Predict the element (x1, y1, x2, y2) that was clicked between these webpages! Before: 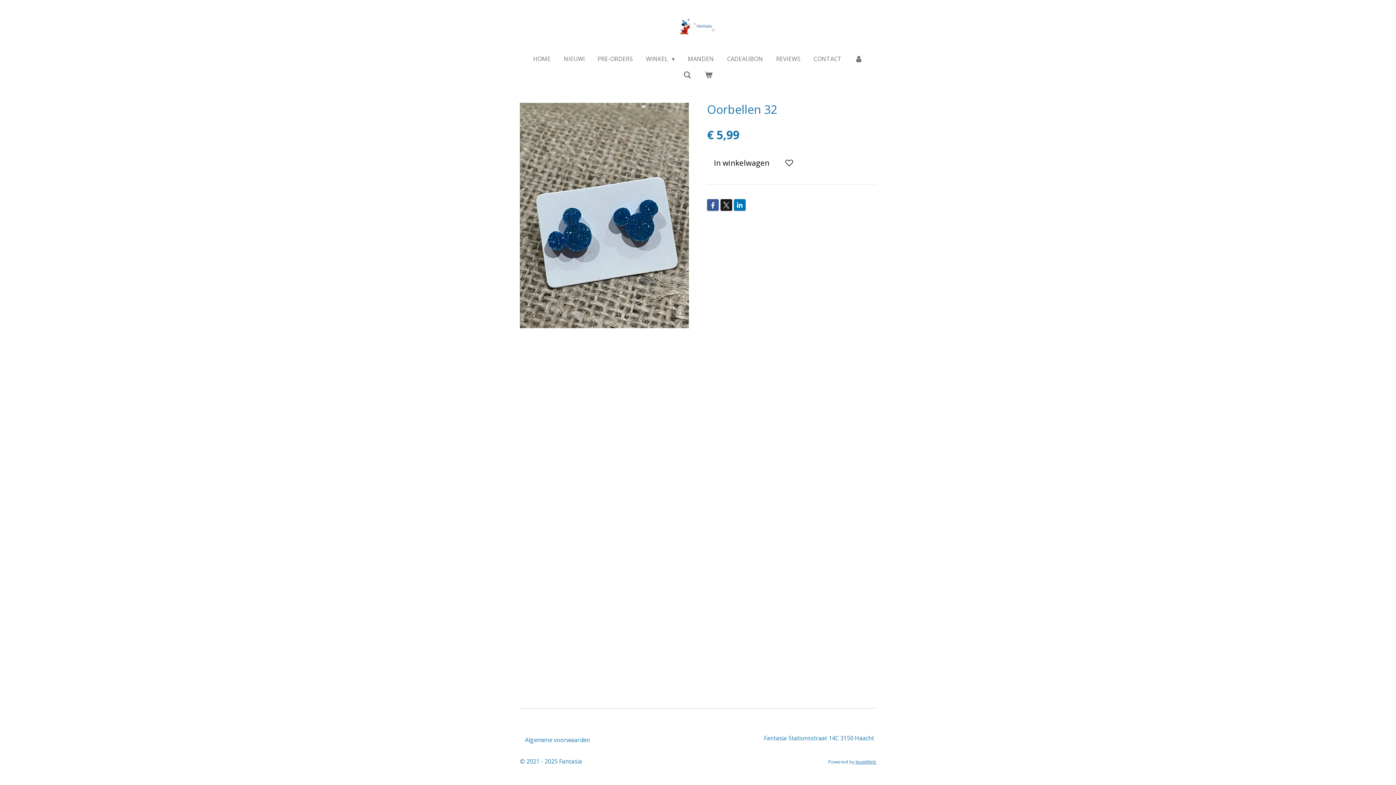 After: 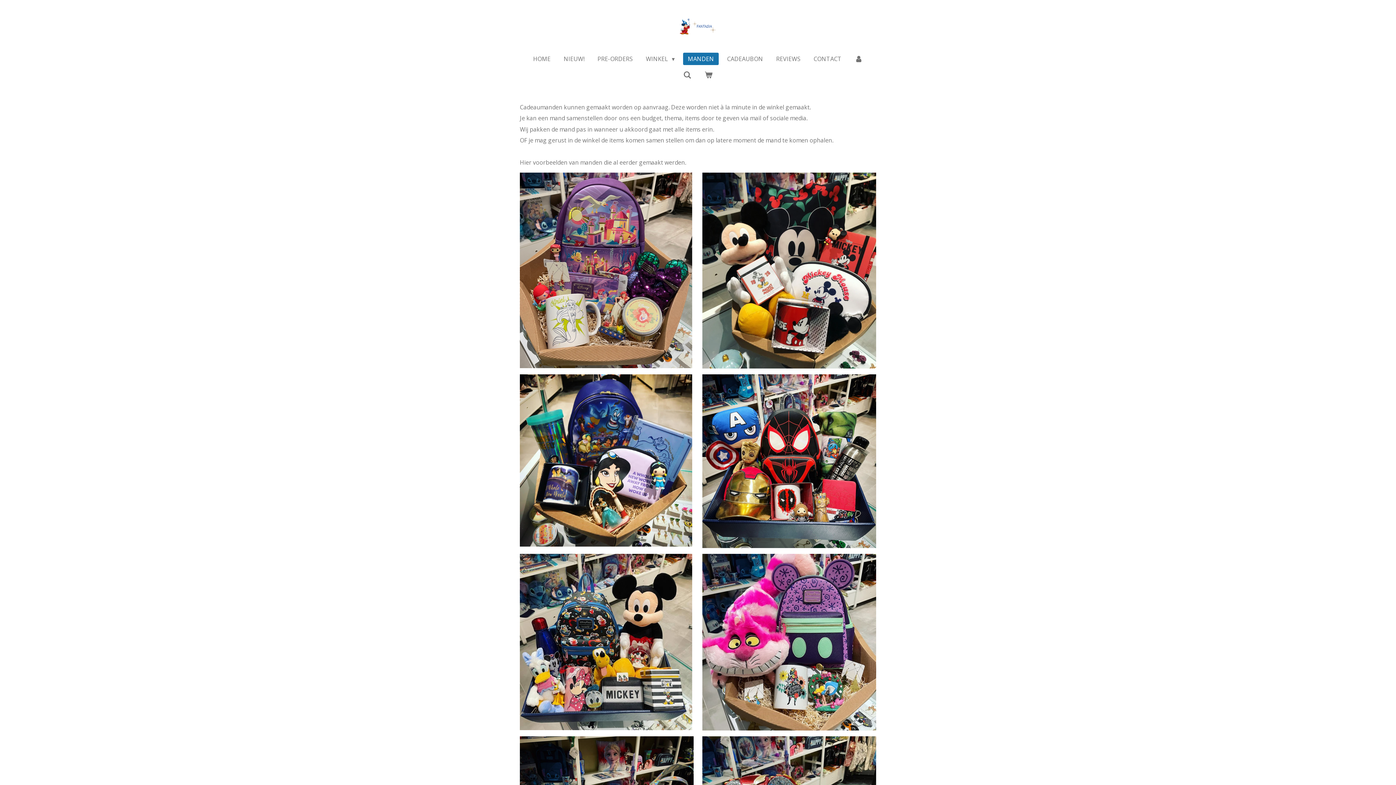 Action: bbox: (683, 52, 718, 65) label: MANDEN